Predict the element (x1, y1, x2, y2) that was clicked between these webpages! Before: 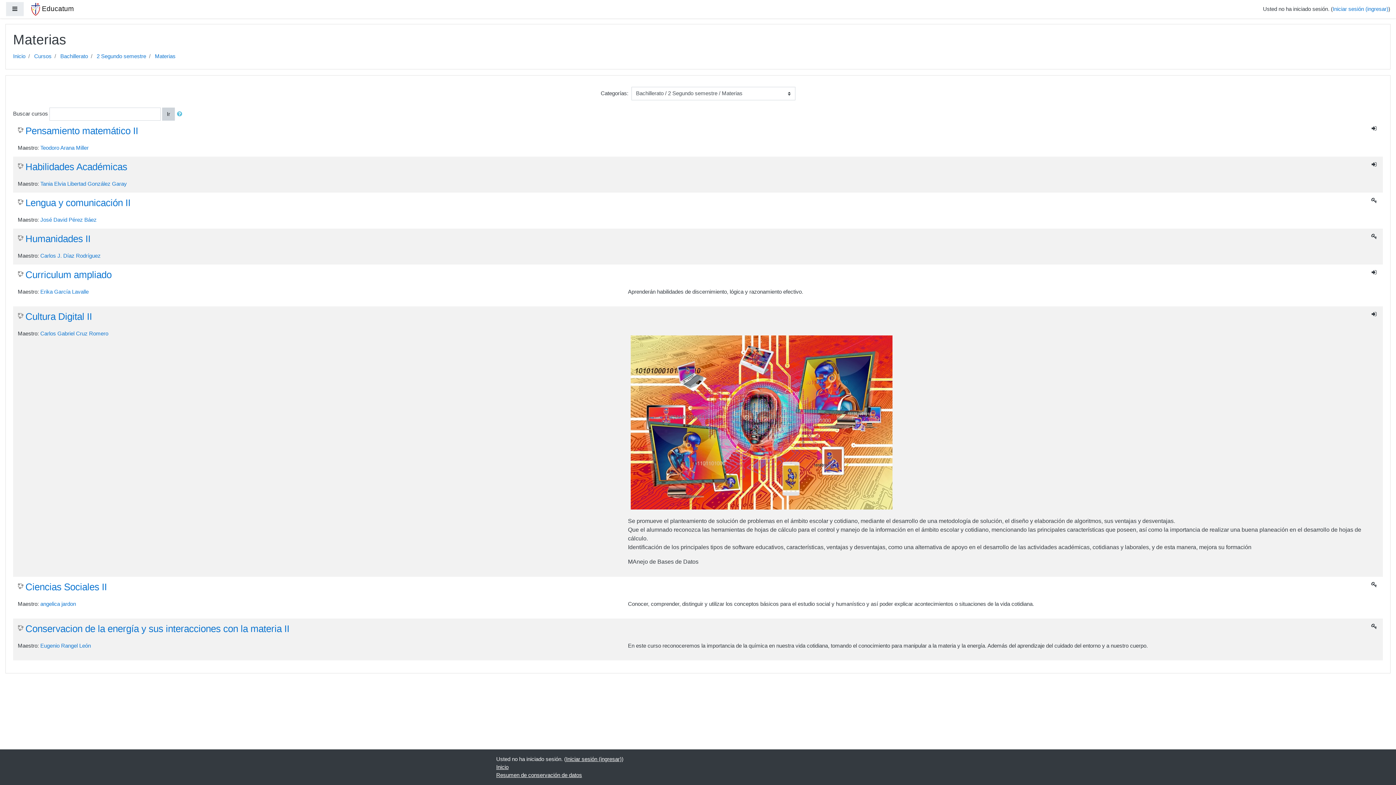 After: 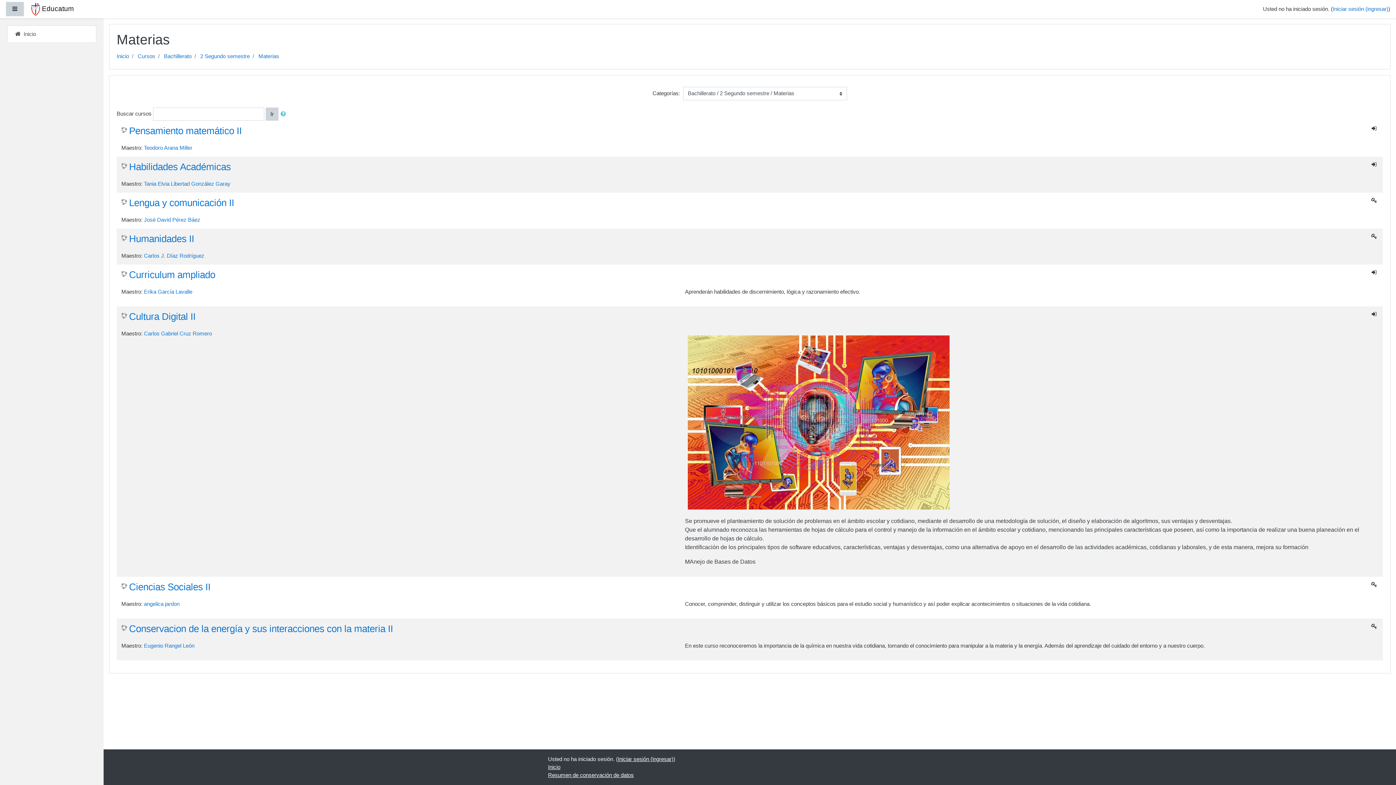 Action: label: Pánel lateral bbox: (5, 1, 24, 16)